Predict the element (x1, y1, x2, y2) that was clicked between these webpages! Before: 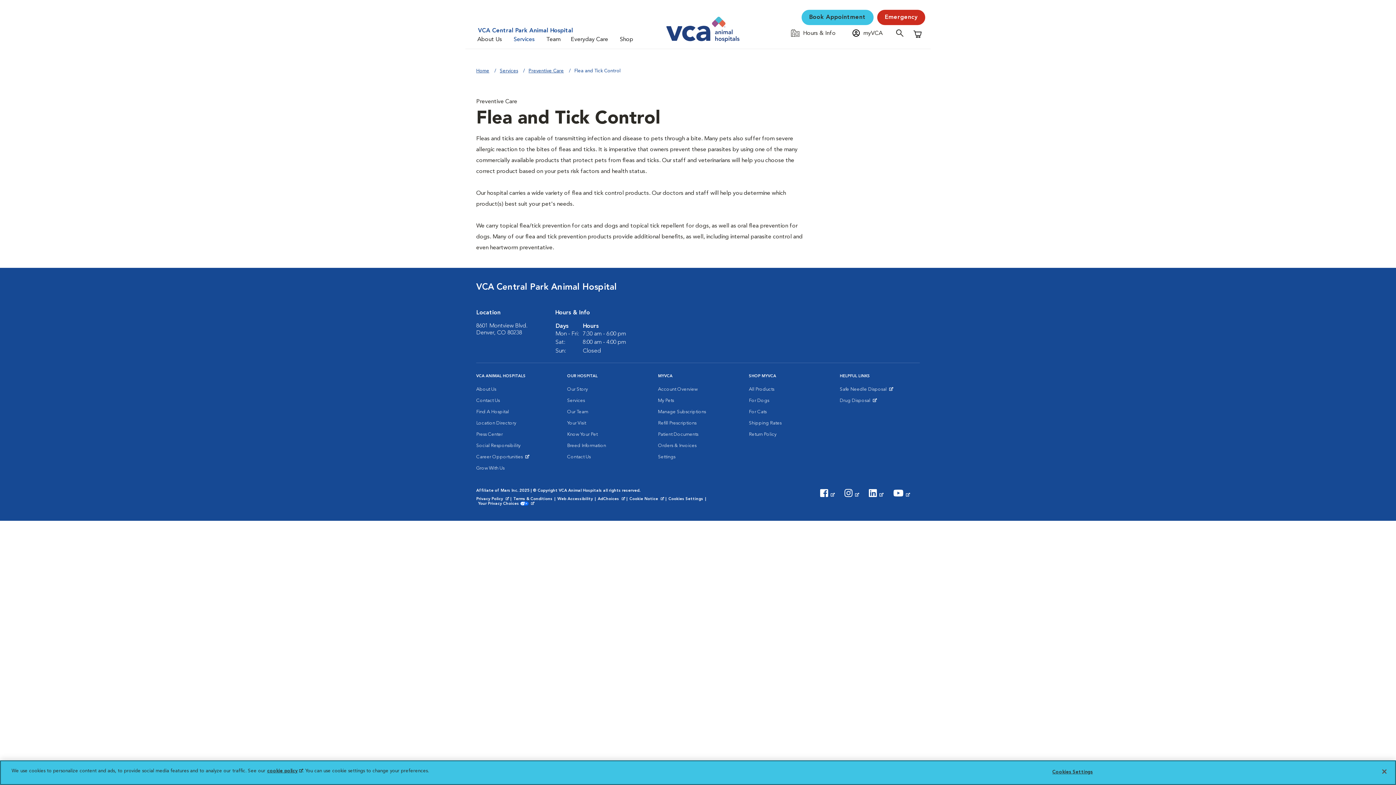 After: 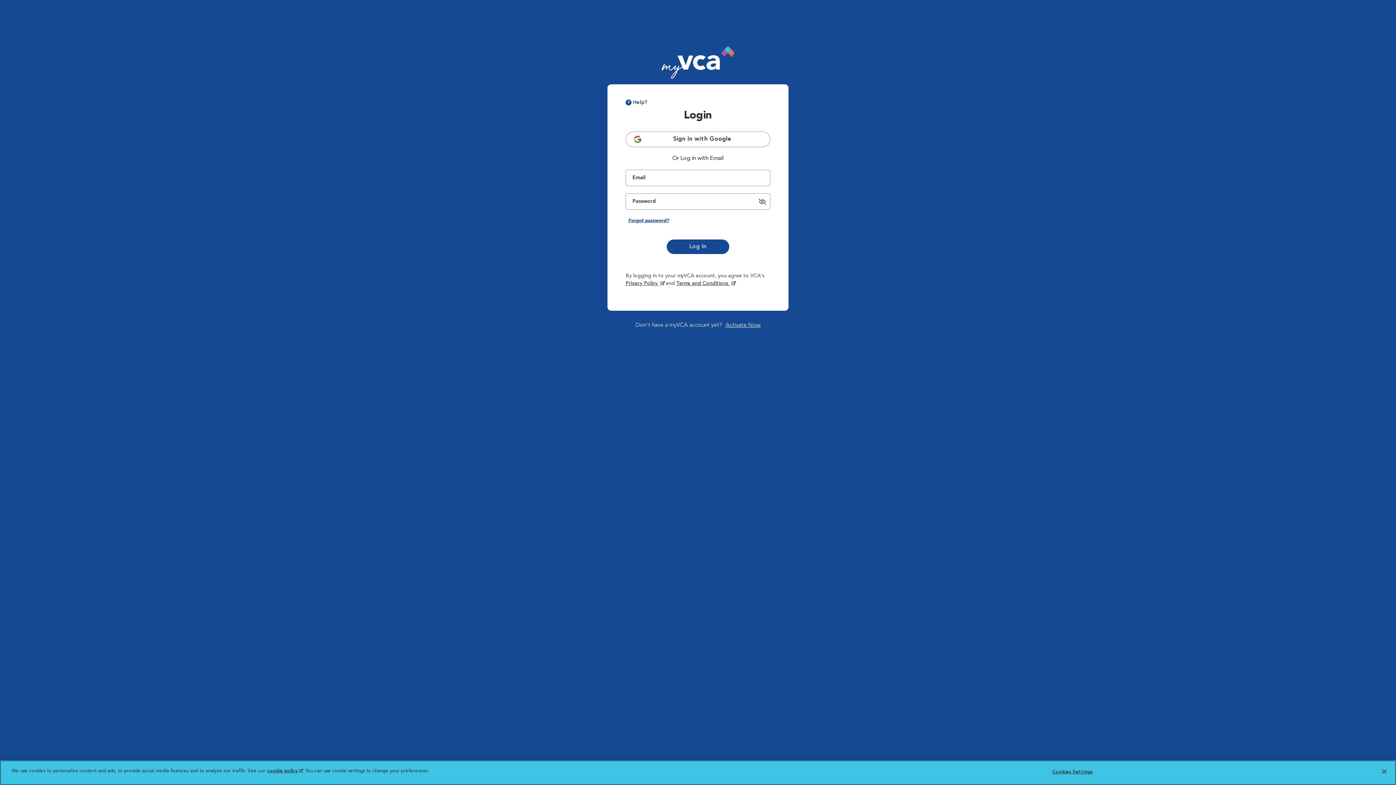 Action: bbox: (658, 429, 698, 440) label: Patient Documents